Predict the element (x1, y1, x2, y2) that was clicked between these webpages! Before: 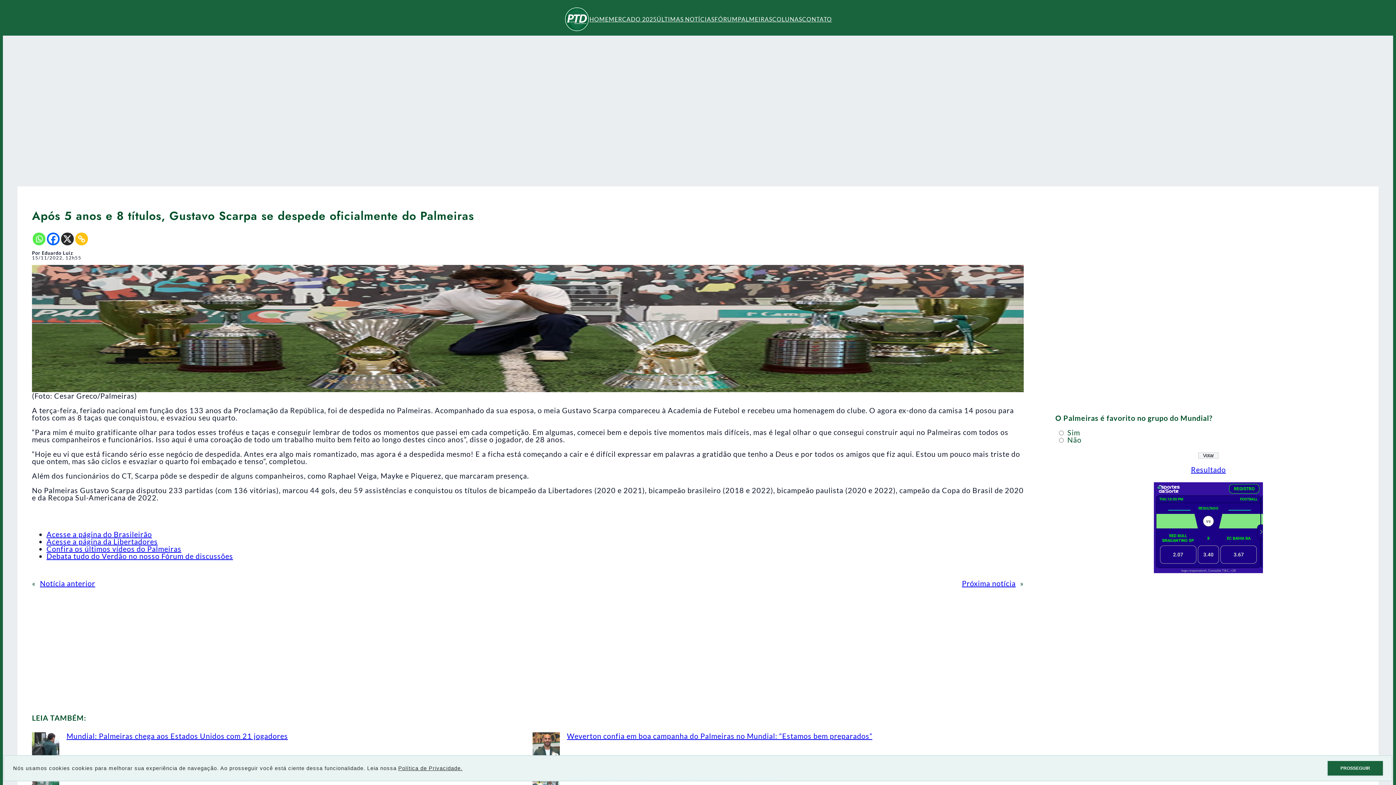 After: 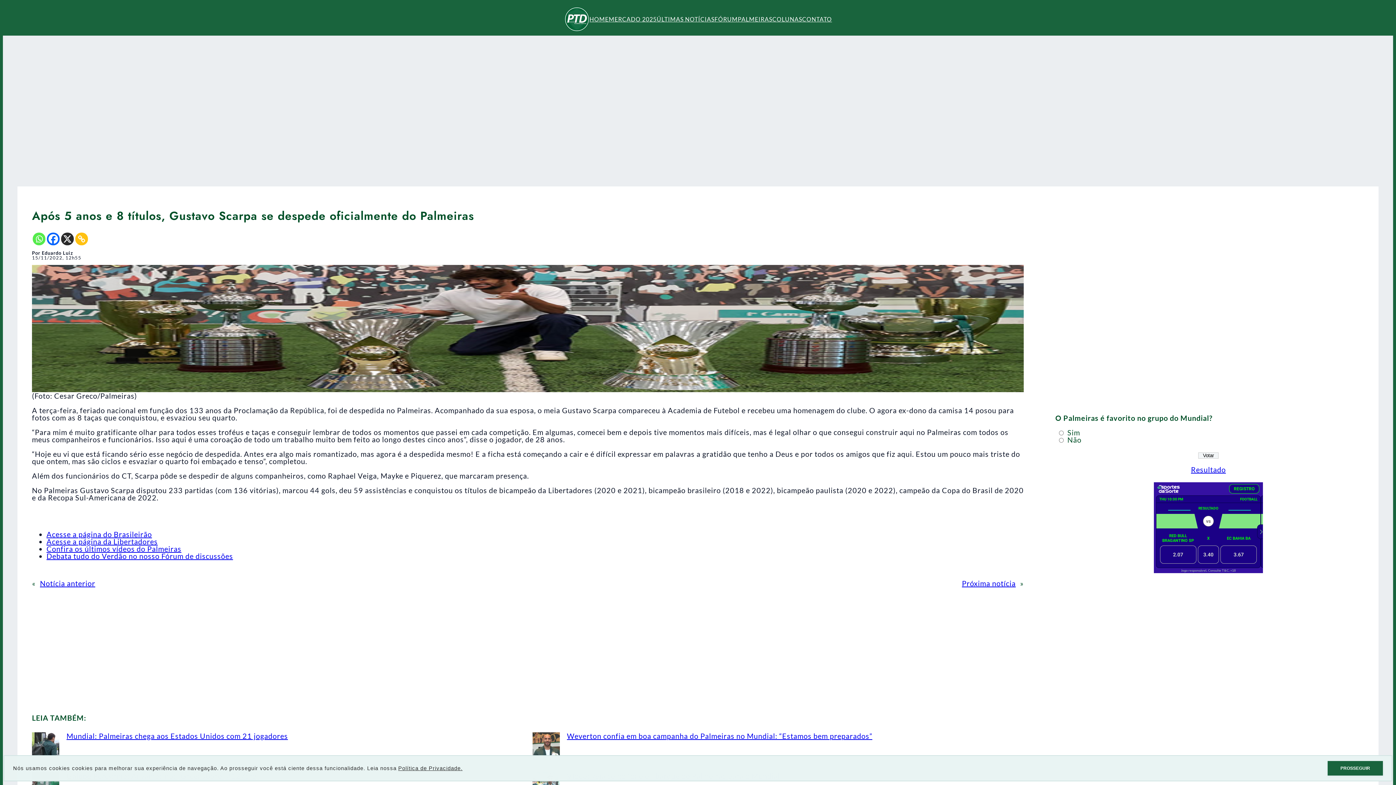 Action: label: X bbox: (61, 232, 73, 245)